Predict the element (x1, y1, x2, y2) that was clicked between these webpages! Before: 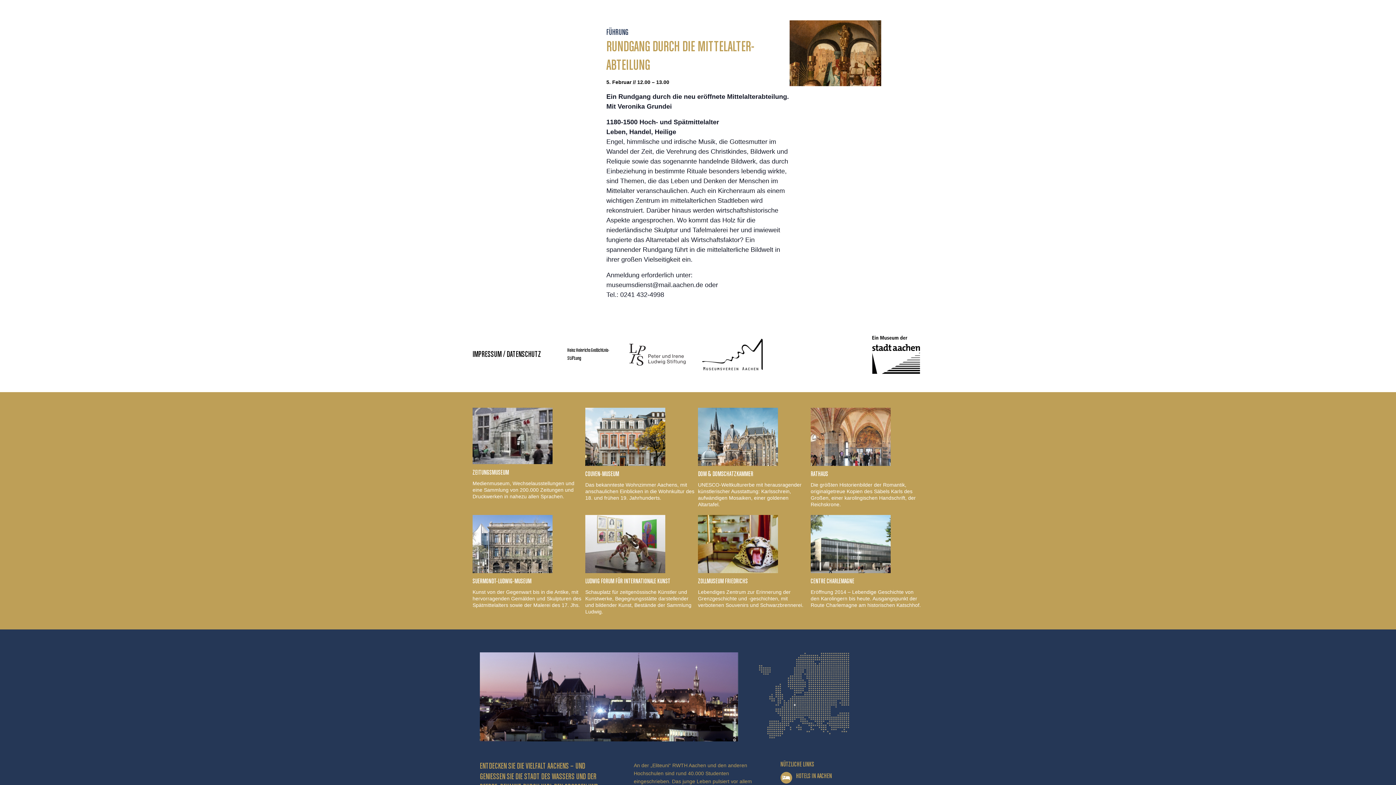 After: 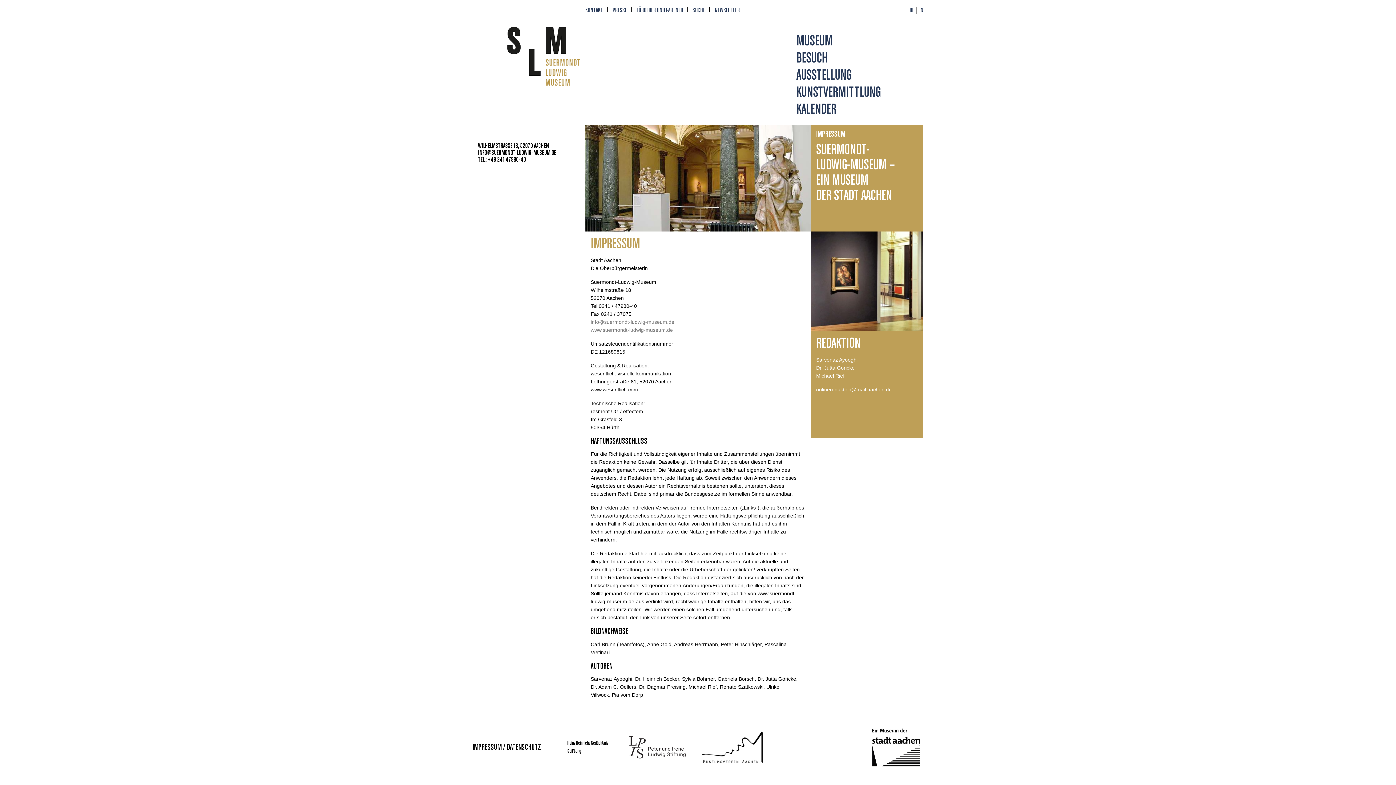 Action: label: IMPRESSUM / DATENSCHUTZ bbox: (472, 350, 541, 358)